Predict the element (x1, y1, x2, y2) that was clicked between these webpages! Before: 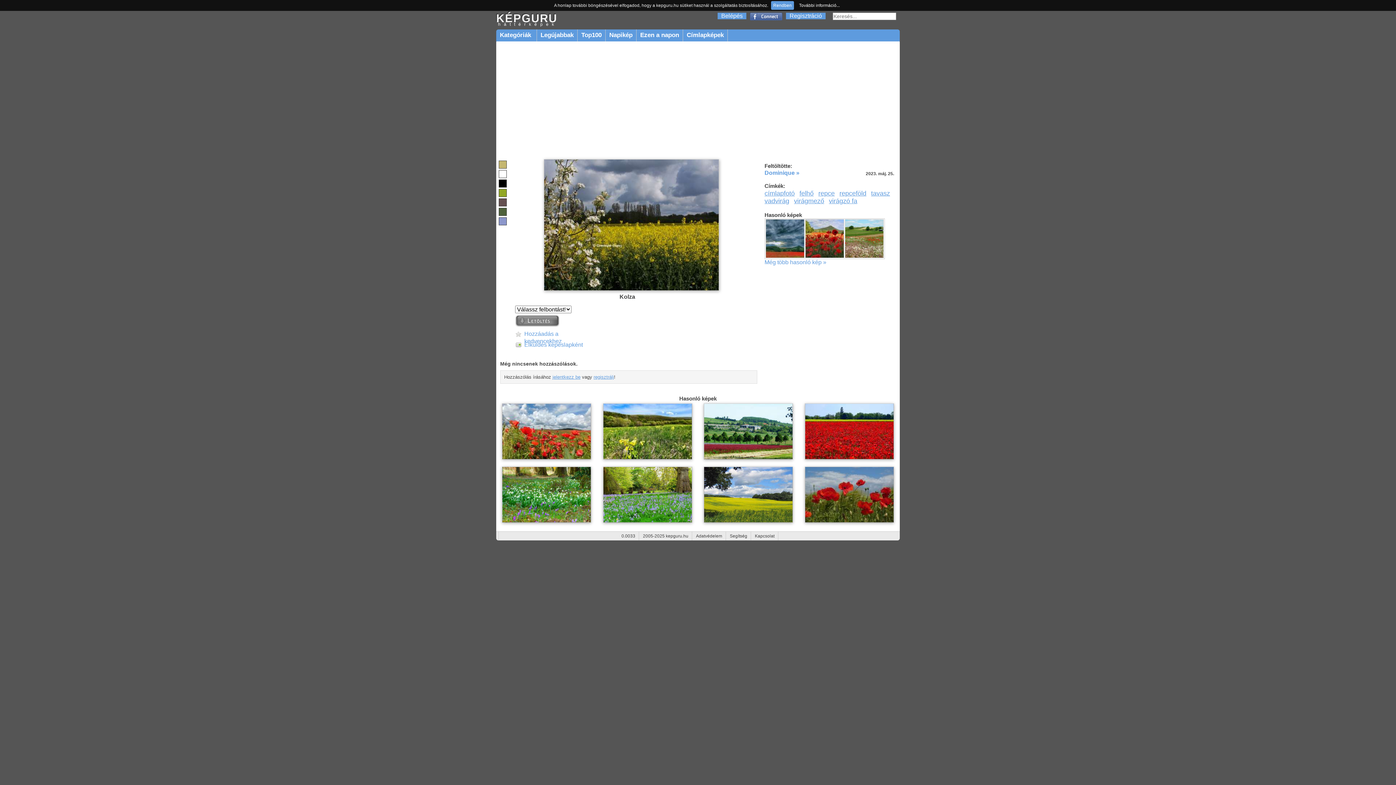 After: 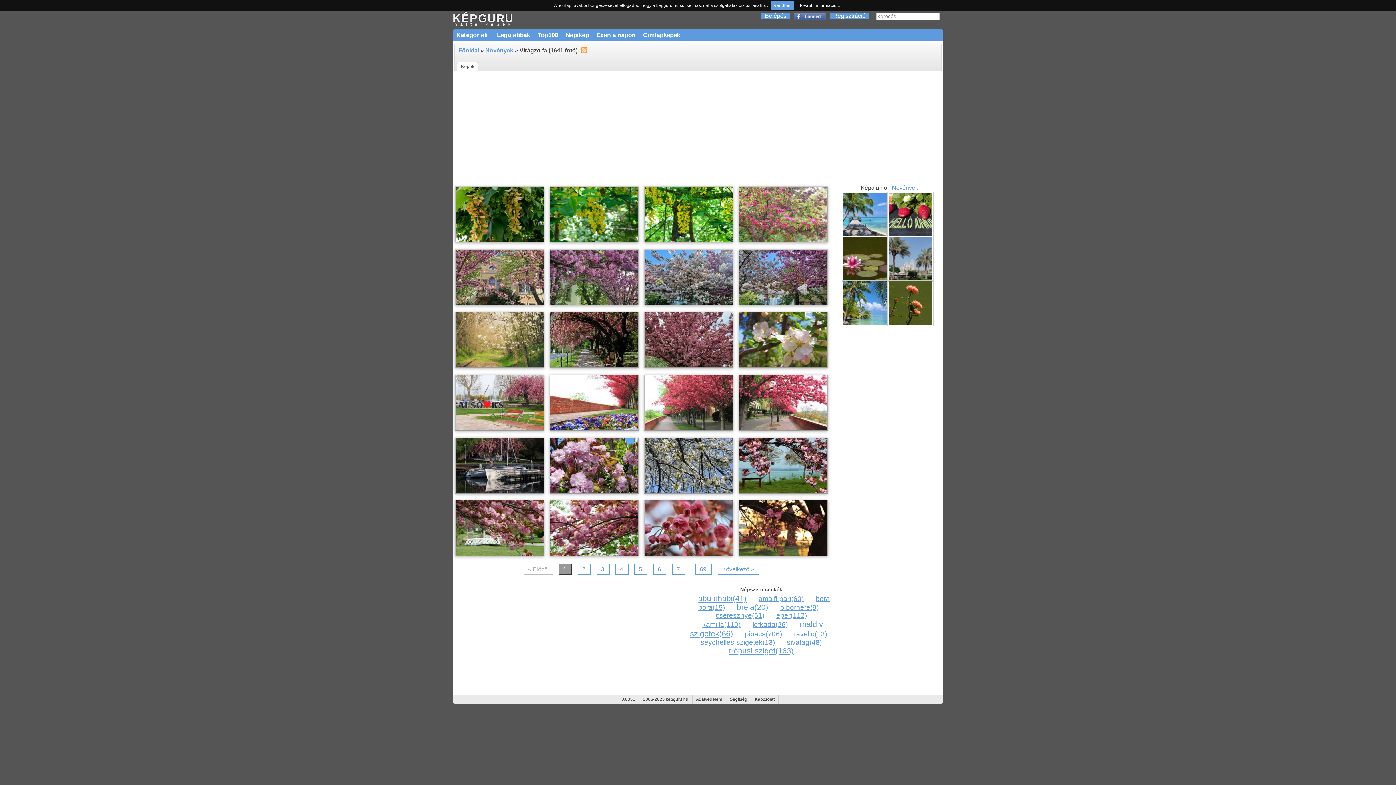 Action: label: virágzó fa bbox: (829, 197, 857, 204)